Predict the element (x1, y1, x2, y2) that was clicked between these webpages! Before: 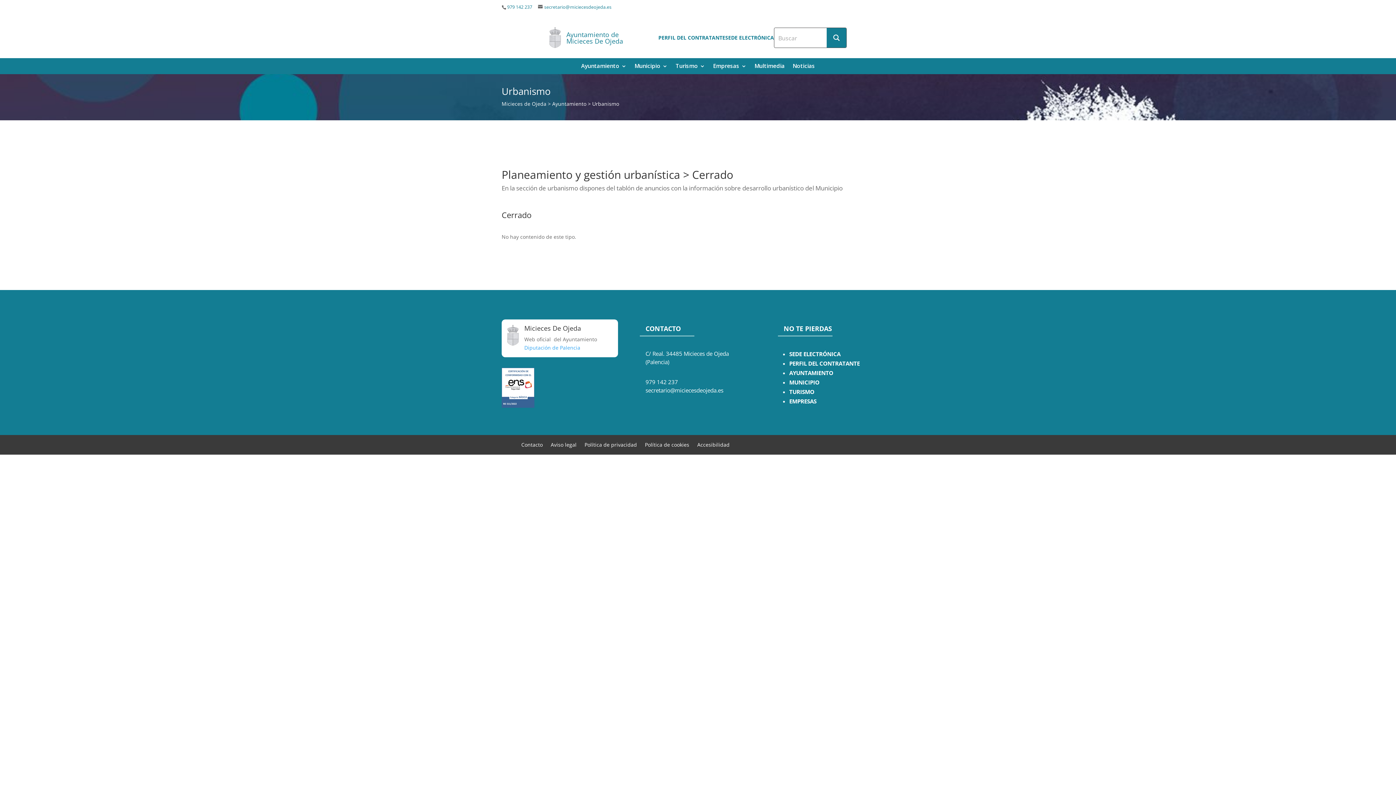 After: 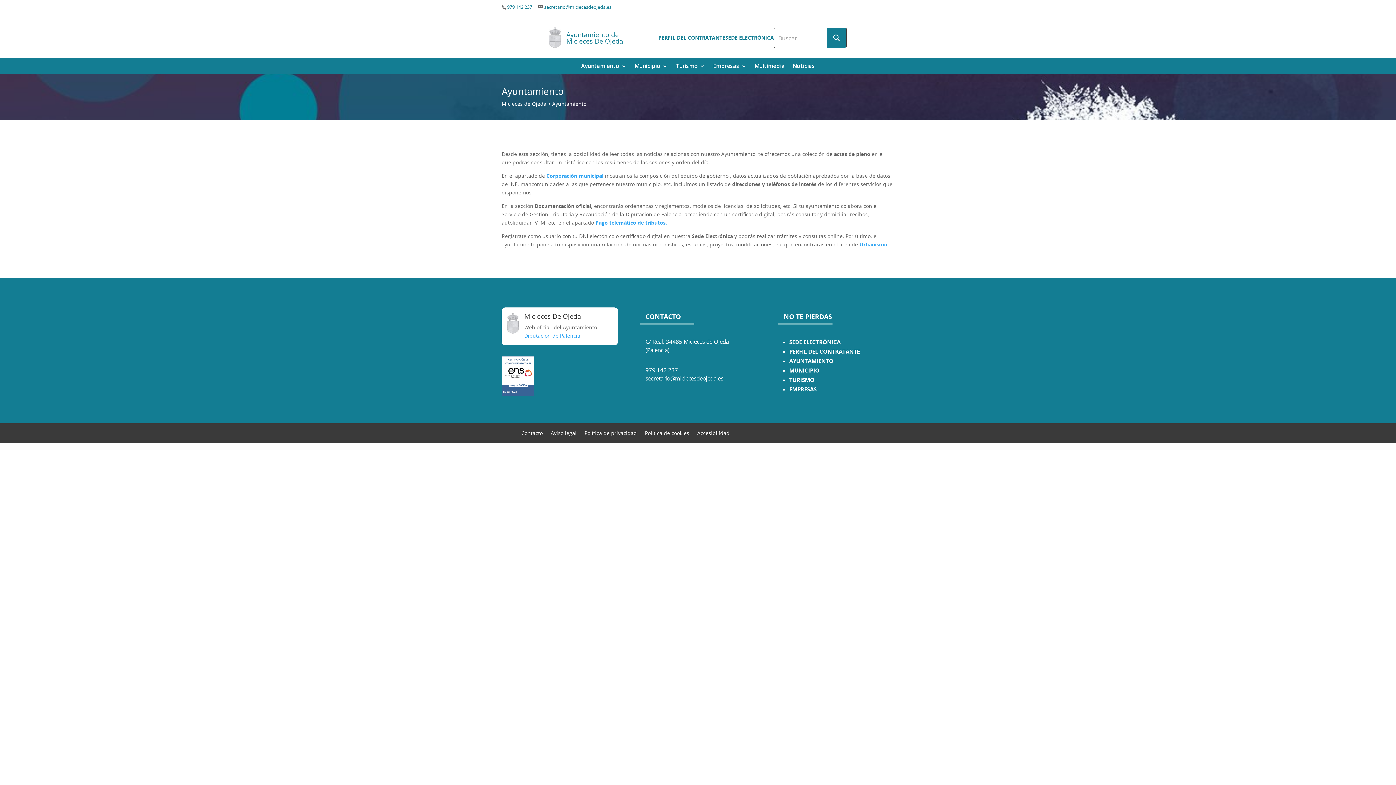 Action: label: Ayuntamiento bbox: (581, 63, 626, 71)